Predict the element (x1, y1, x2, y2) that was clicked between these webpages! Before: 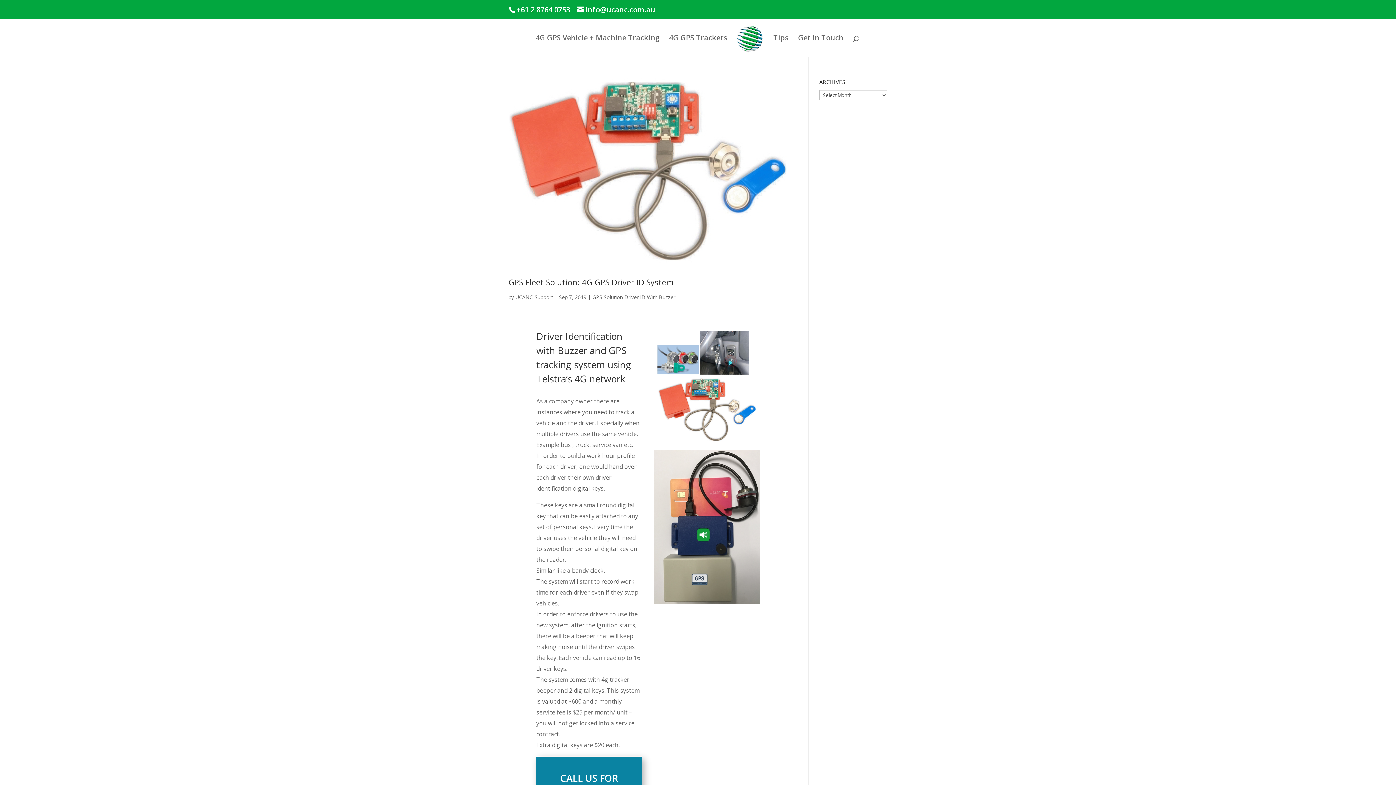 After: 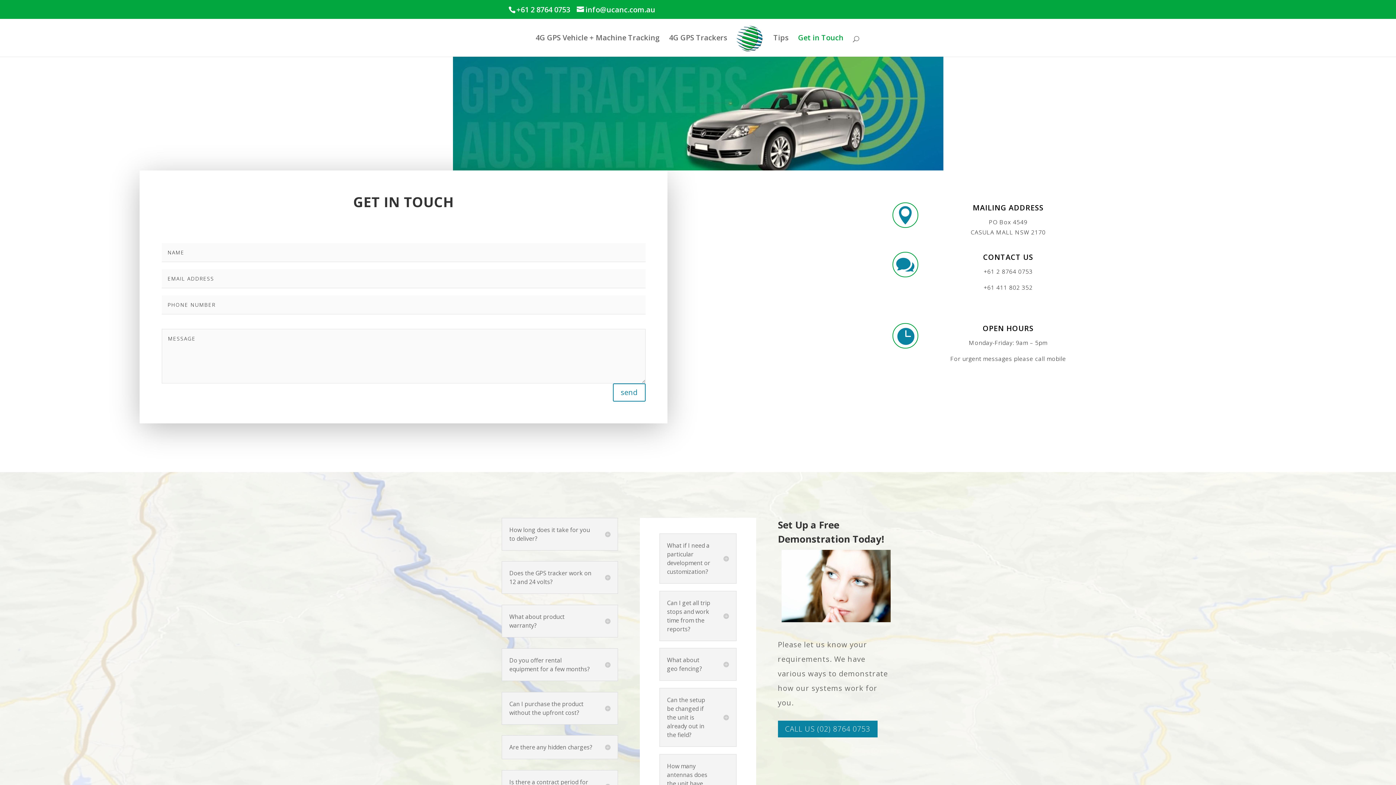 Action: bbox: (798, 35, 843, 56) label: Get in Touch